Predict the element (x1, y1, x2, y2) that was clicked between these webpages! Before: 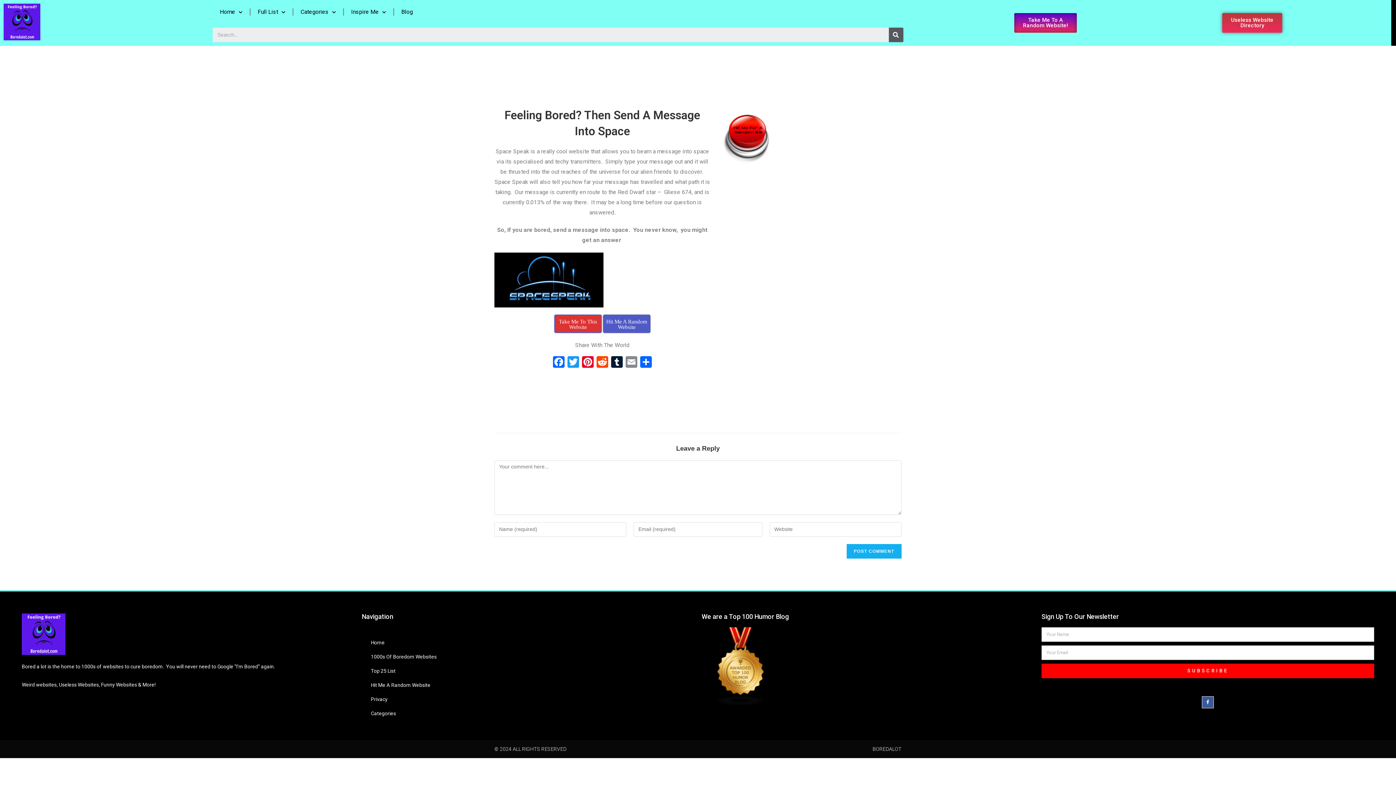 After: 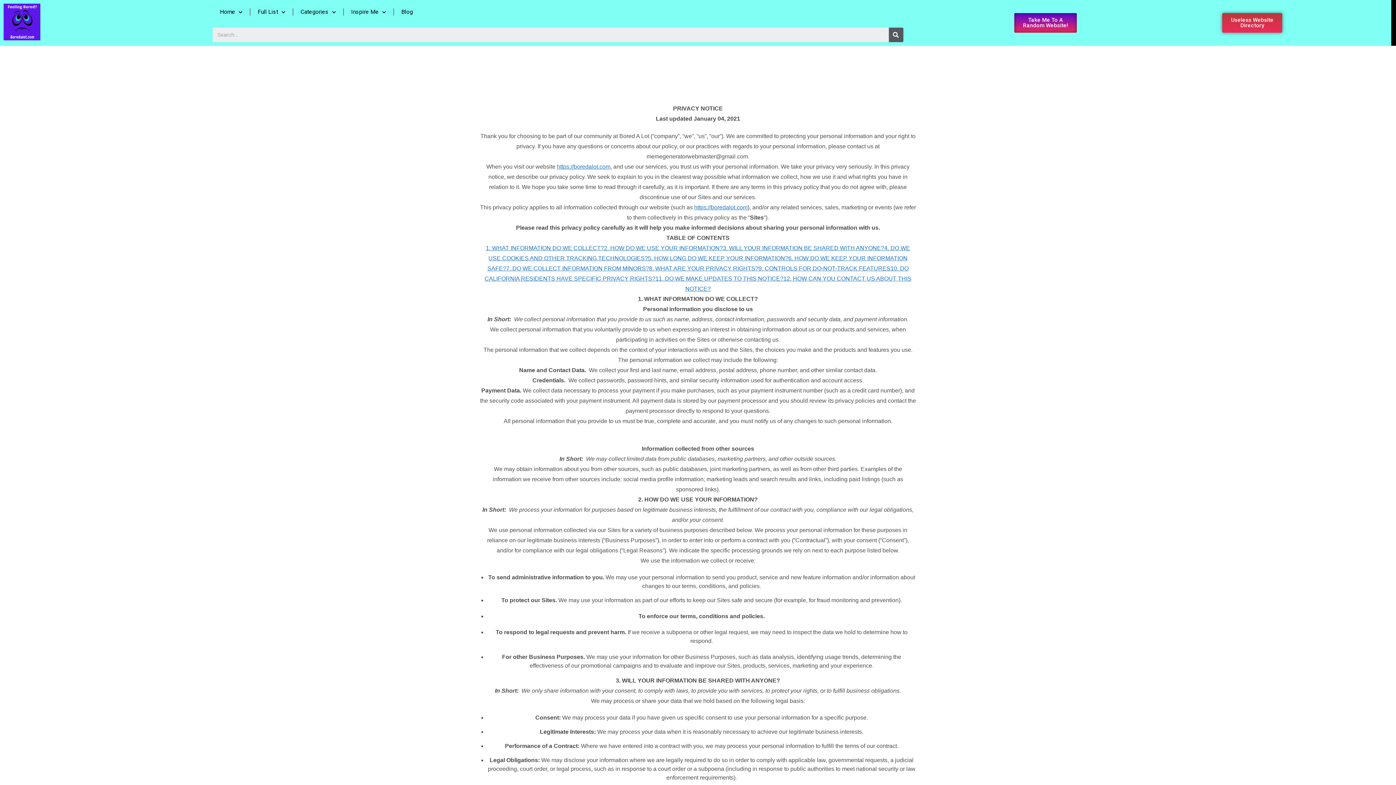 Action: bbox: (361, 695, 694, 704) label: Privacy